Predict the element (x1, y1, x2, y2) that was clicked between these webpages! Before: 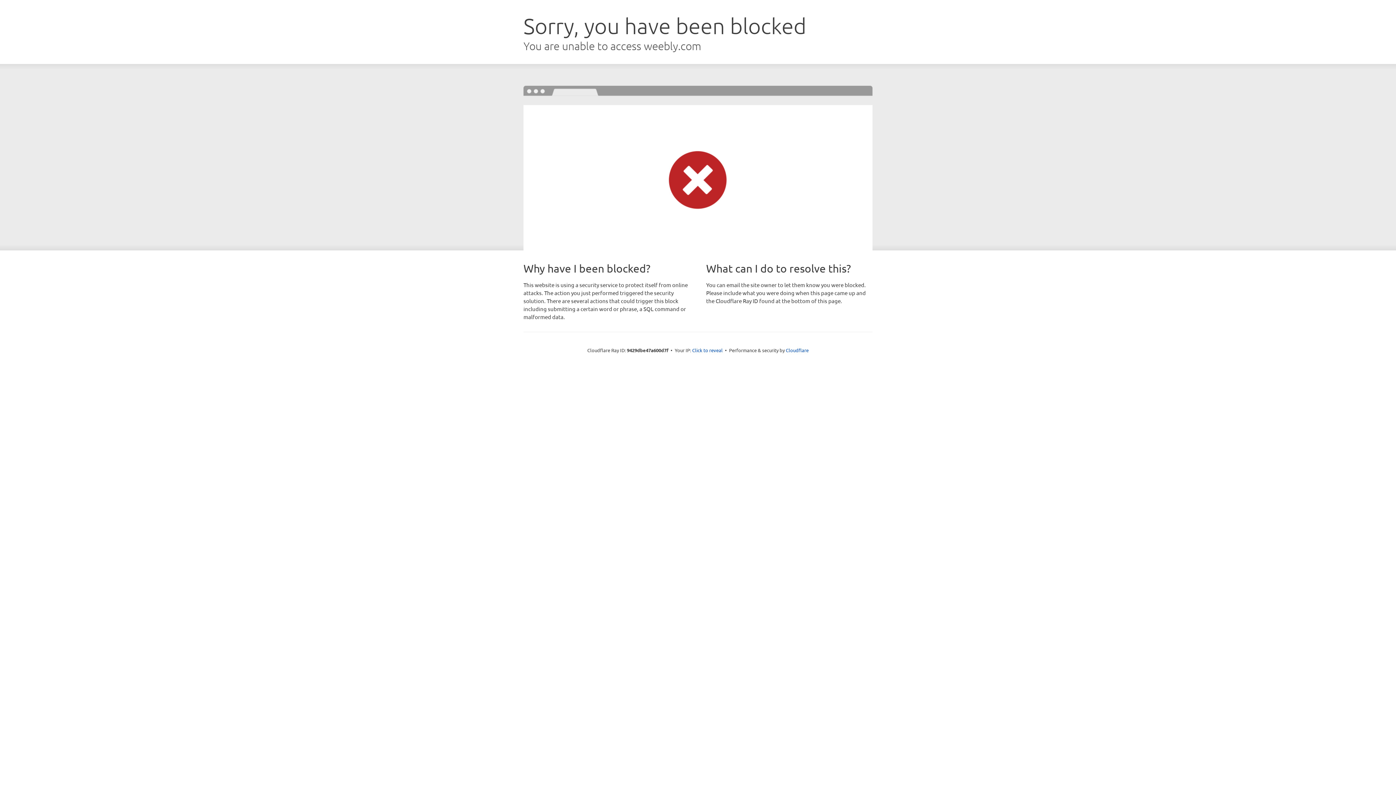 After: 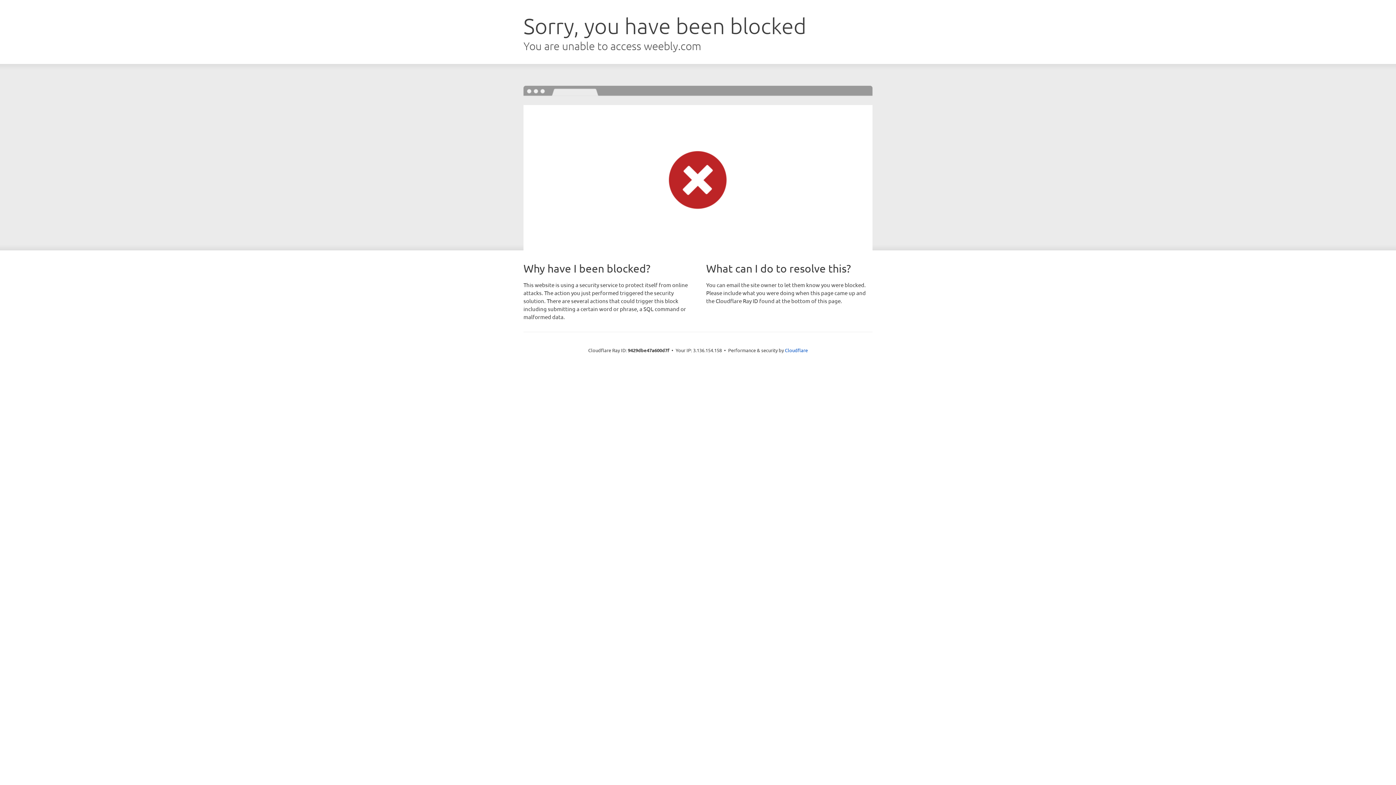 Action: bbox: (692, 346, 722, 353) label: Click to reveal